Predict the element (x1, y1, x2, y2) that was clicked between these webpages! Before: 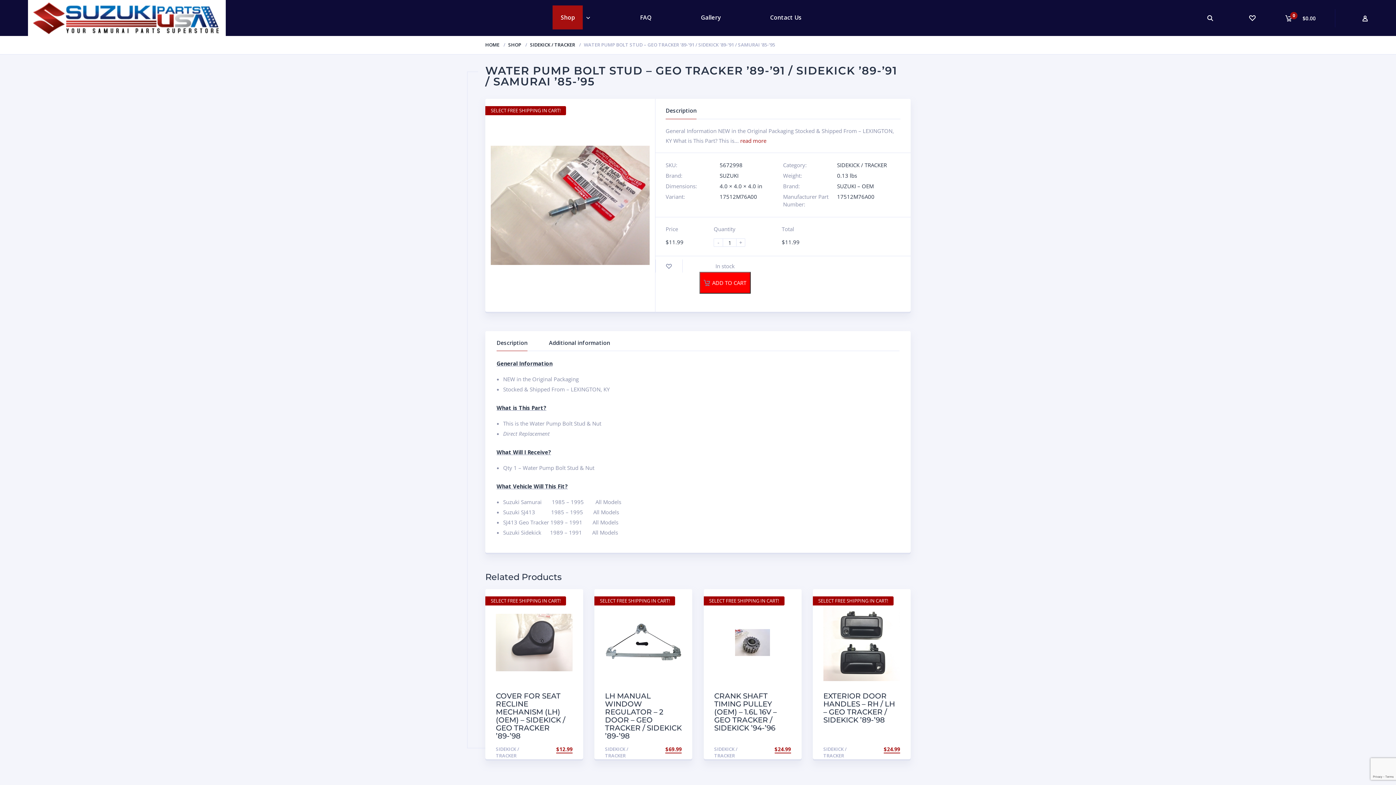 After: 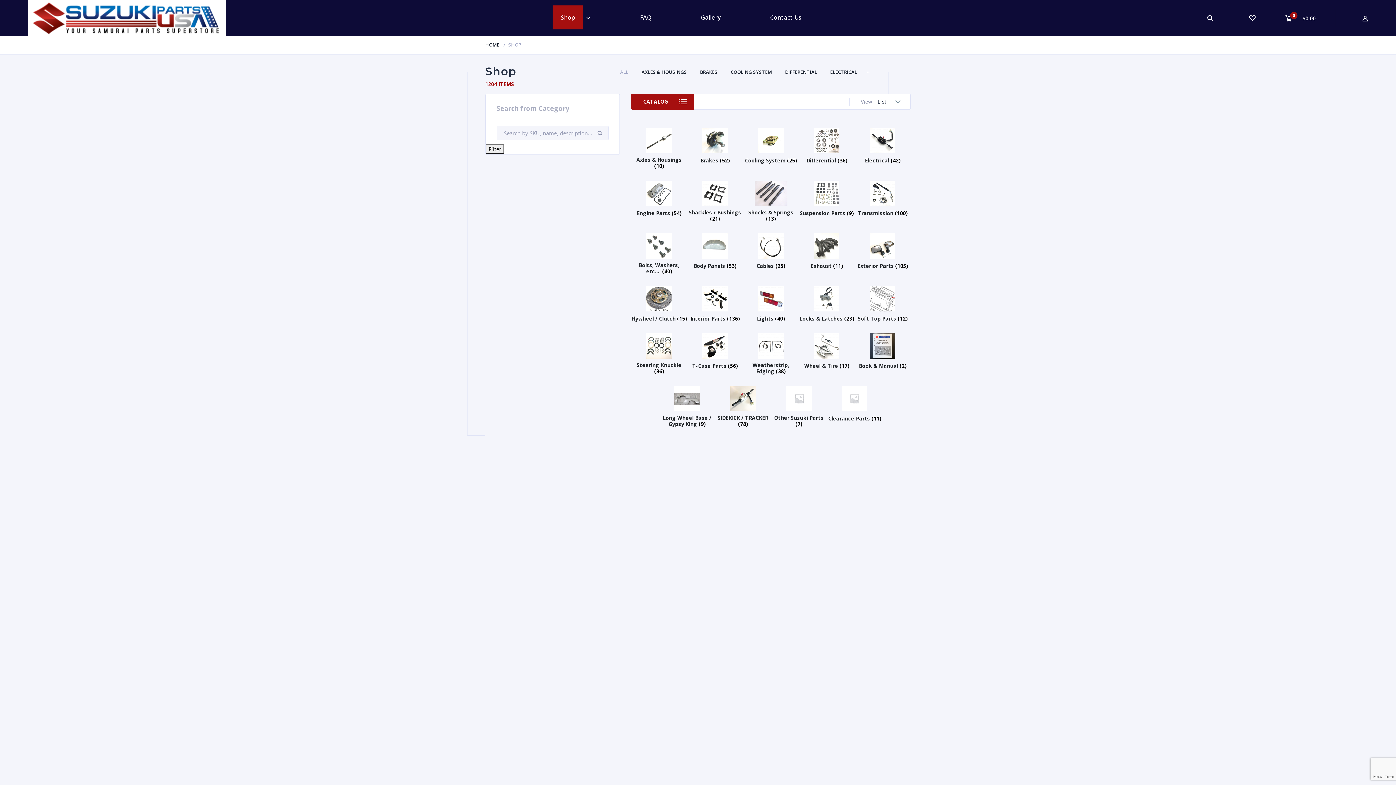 Action: label: SHOP bbox: (508, 41, 521, 48)